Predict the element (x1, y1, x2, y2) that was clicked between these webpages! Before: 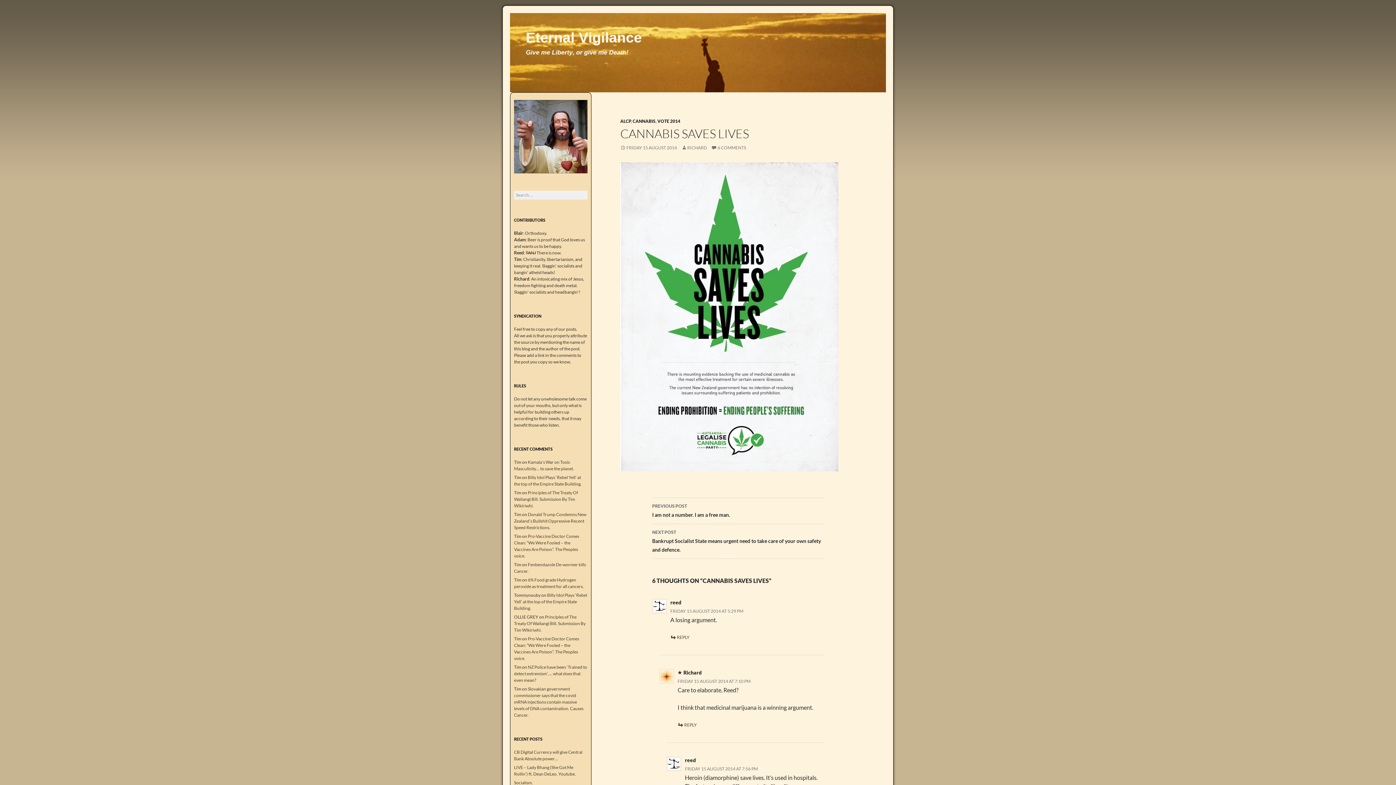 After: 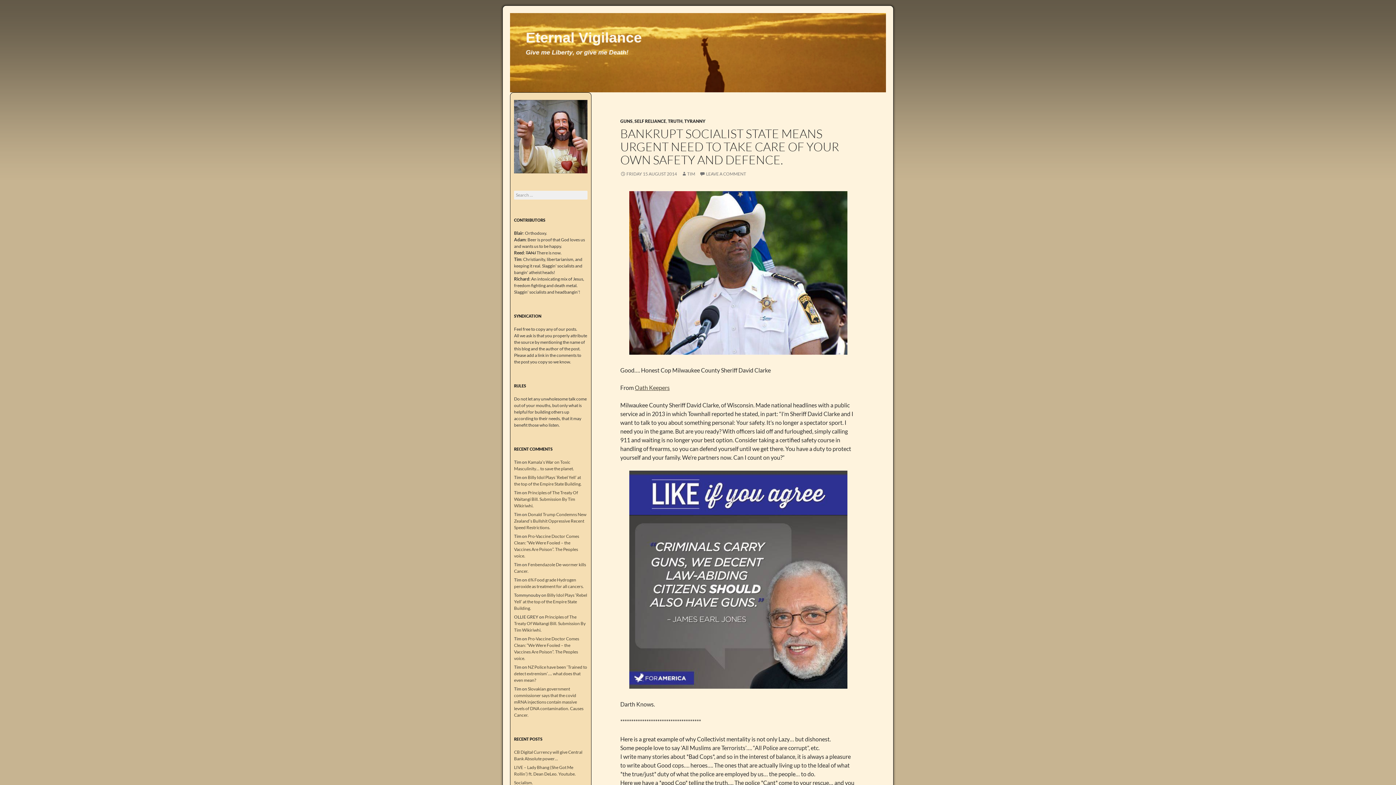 Action: label: NEXT POST
Bankrupt Socialist State means urgent need to take care of your own safety and defence. bbox: (652, 524, 824, 559)